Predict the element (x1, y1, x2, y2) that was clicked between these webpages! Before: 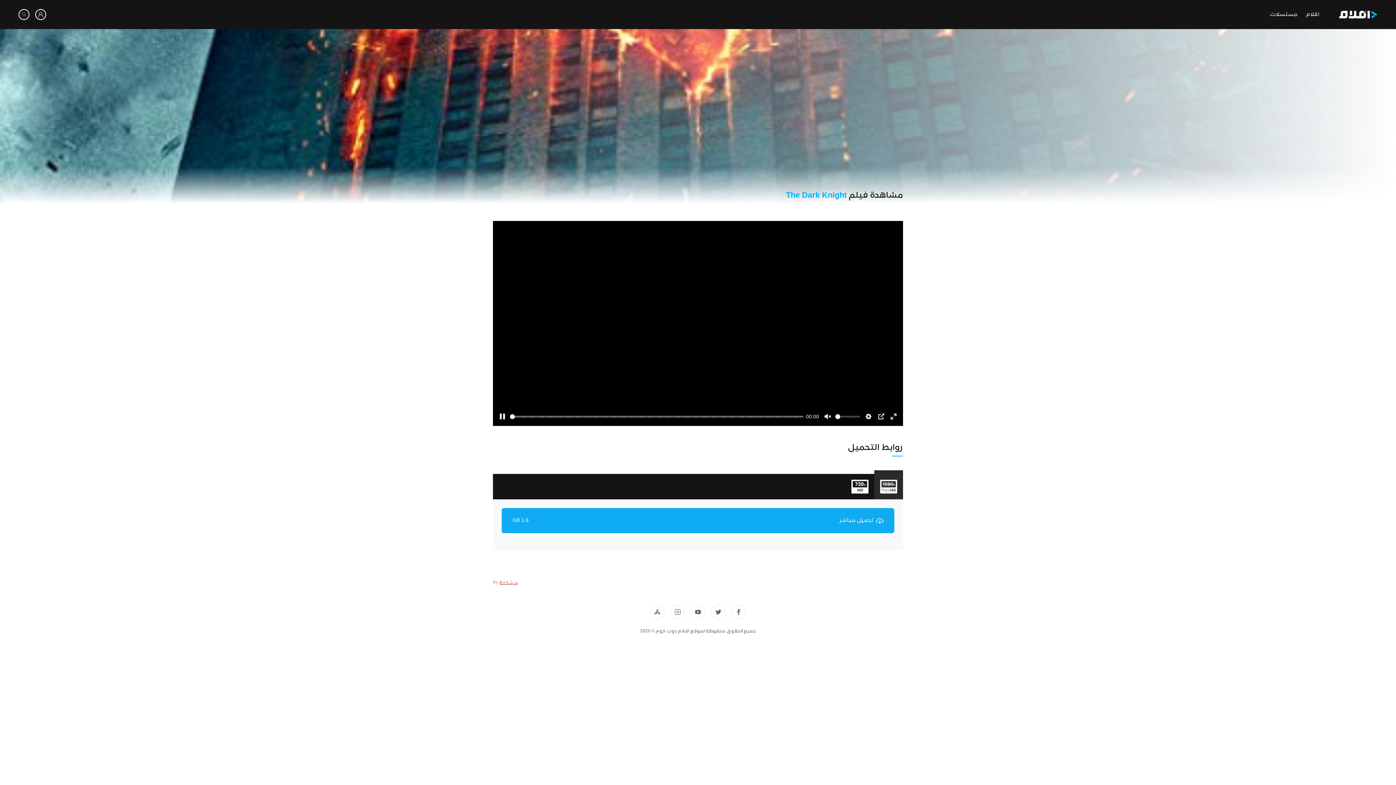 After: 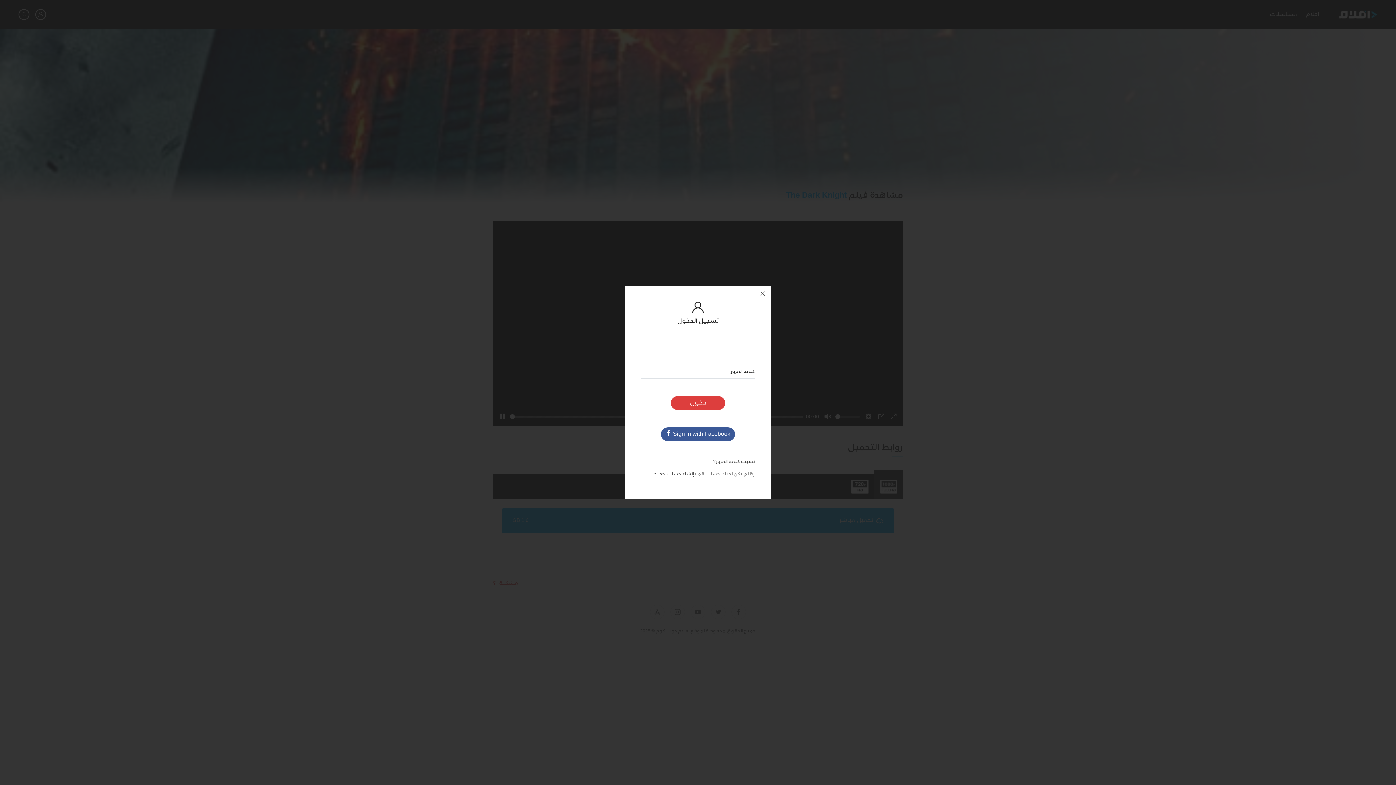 Action: bbox: (35, 9, 46, 20)